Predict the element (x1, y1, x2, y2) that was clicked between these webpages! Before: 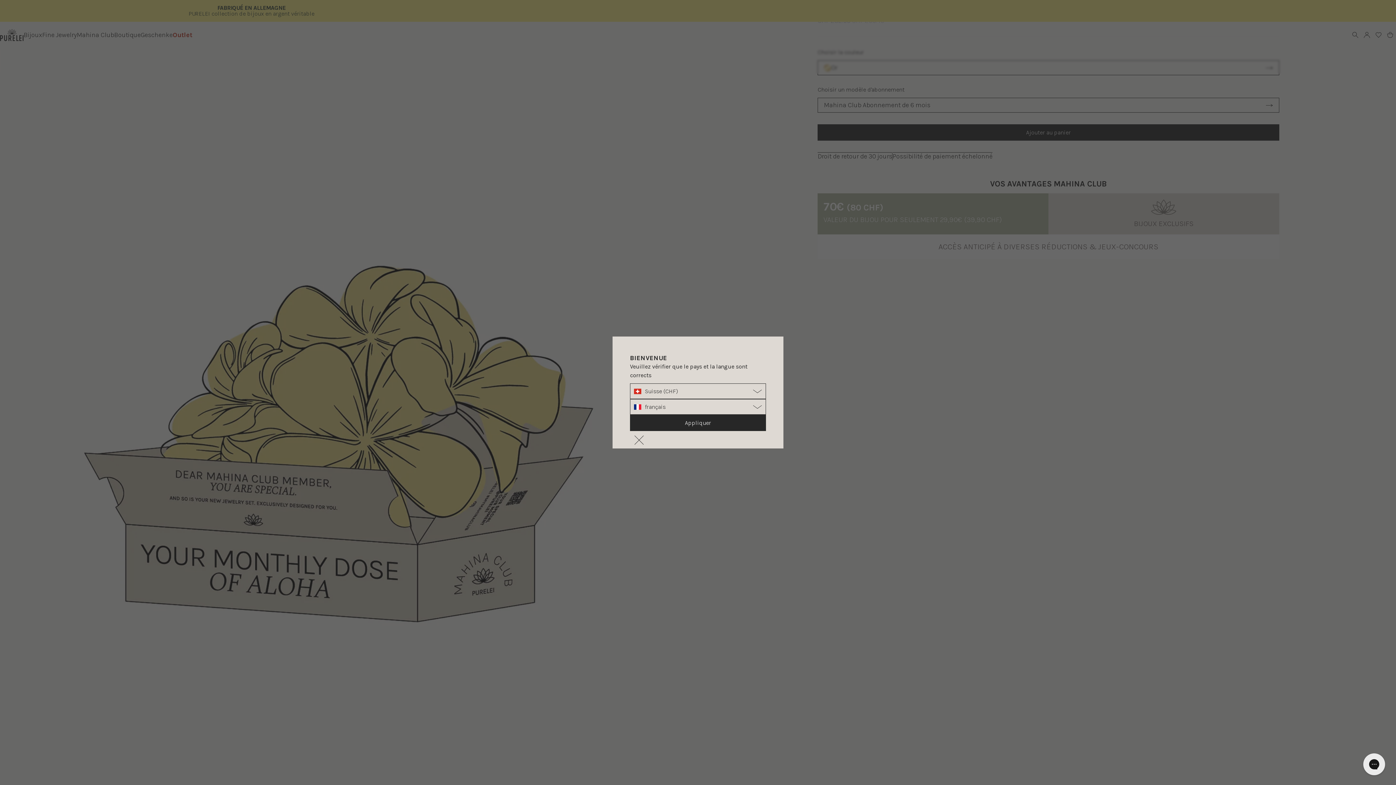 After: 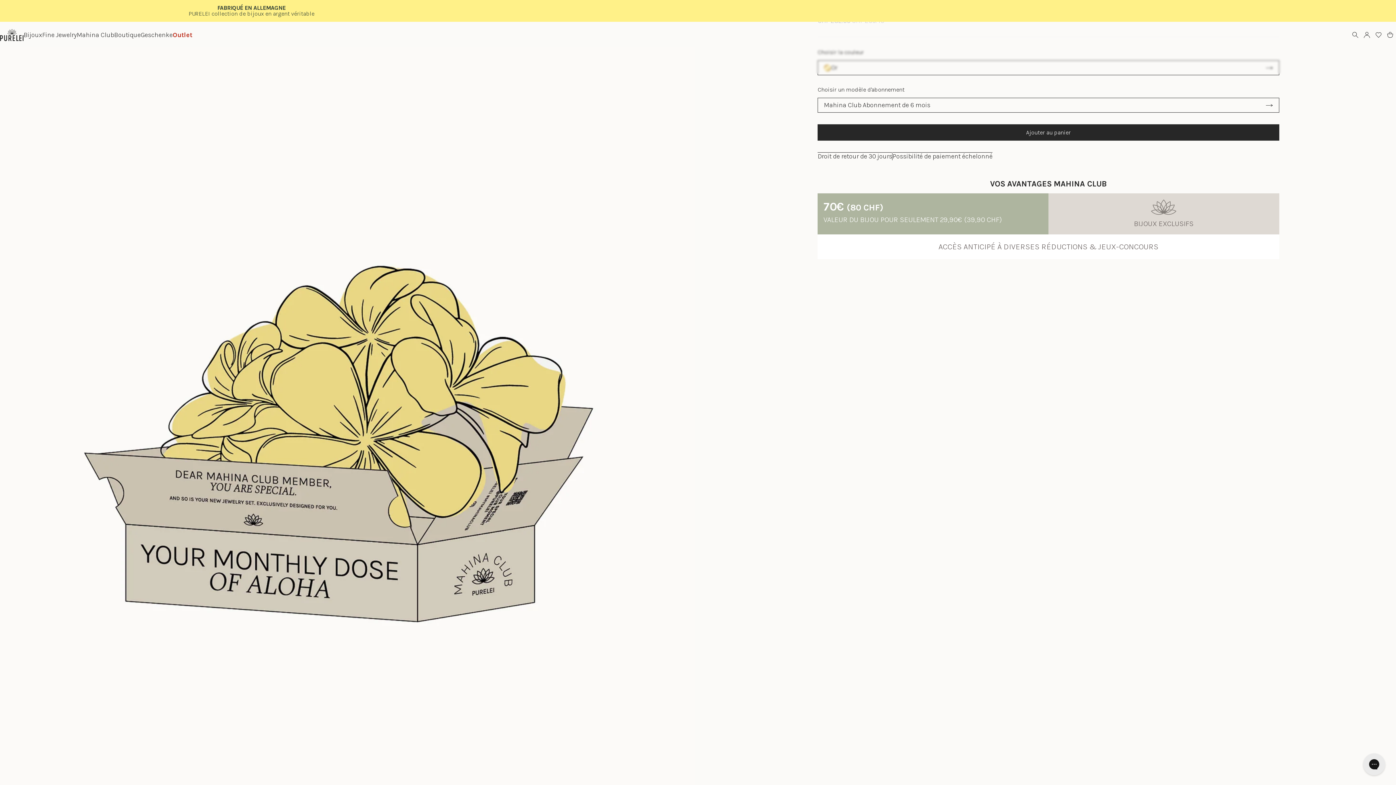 Action: label: Appliquer bbox: (630, 414, 766, 431)